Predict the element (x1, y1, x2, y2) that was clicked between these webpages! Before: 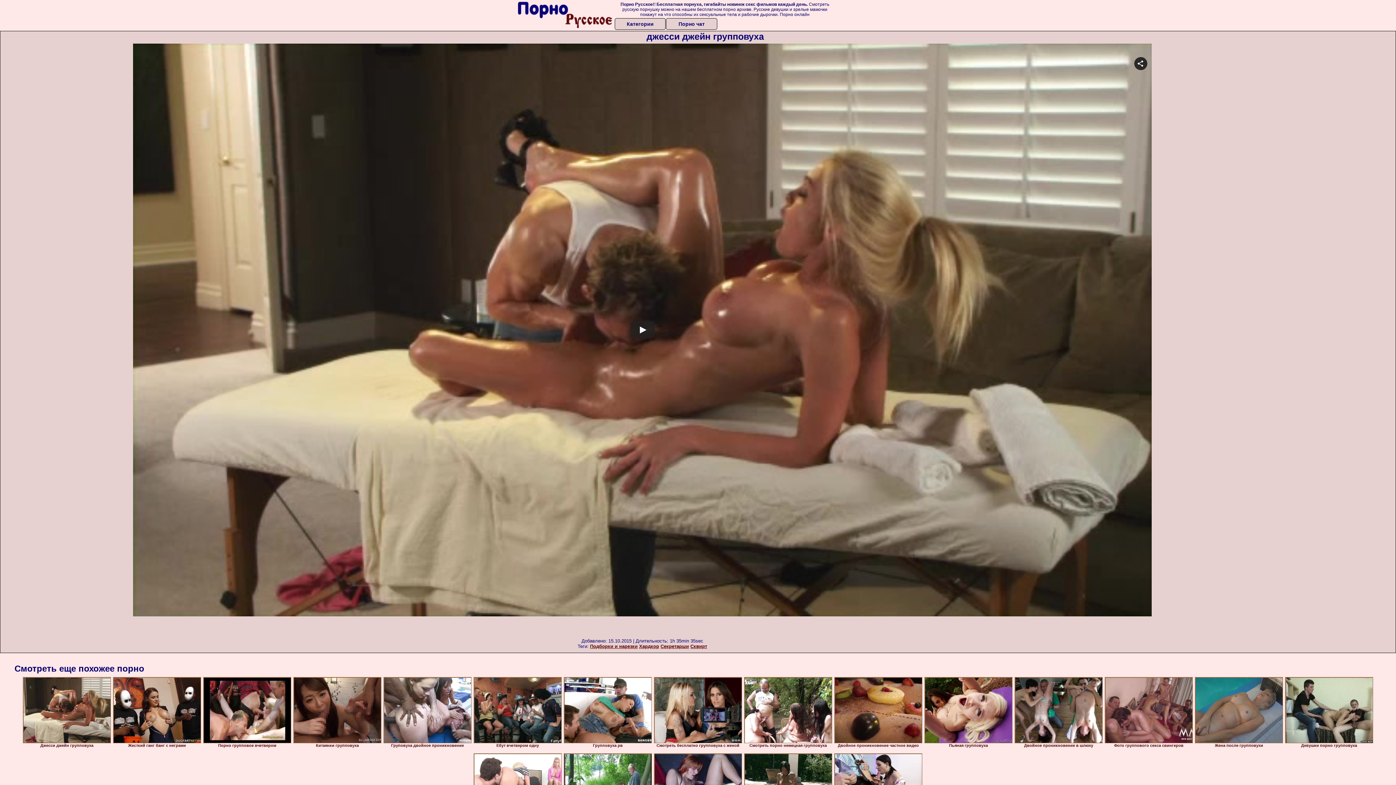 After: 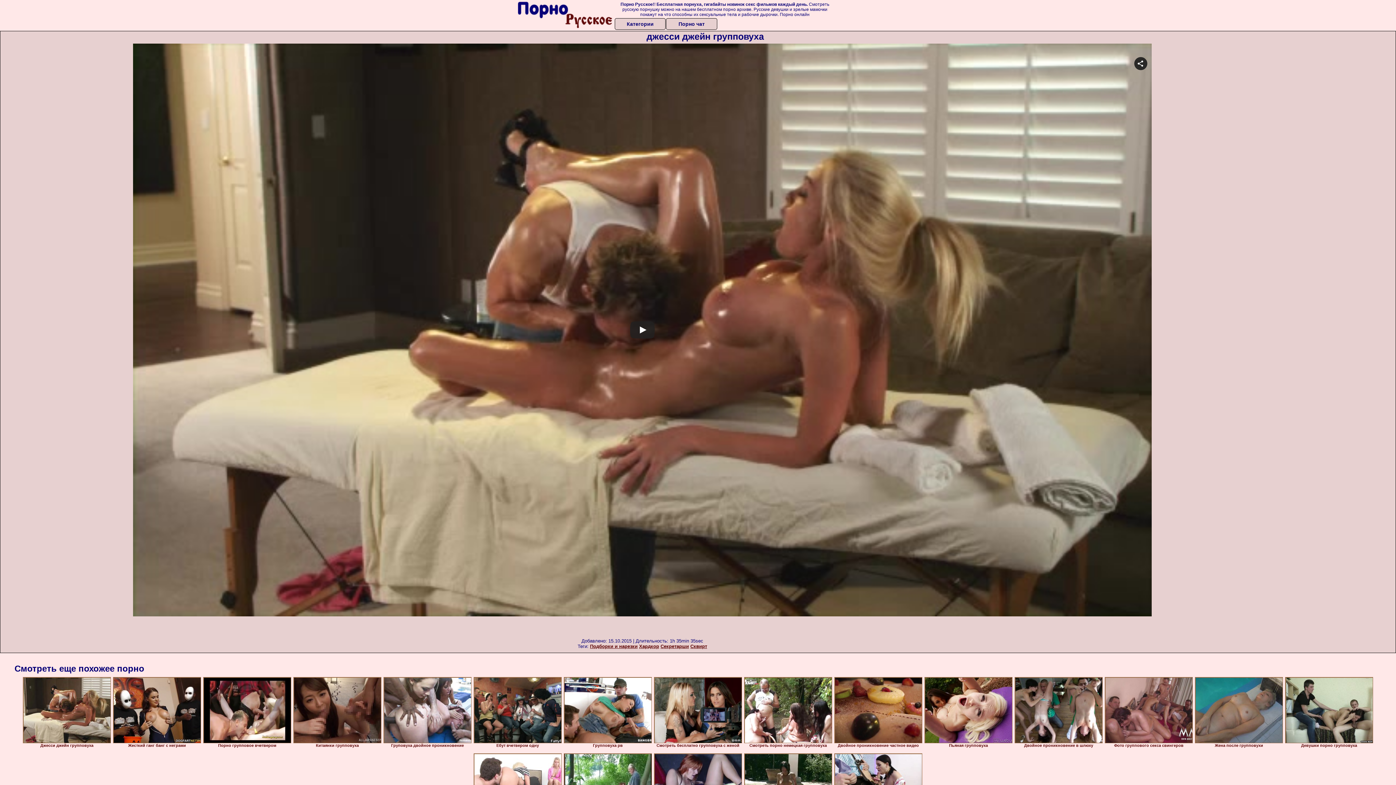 Action: bbox: (22, 677, 110, 743)